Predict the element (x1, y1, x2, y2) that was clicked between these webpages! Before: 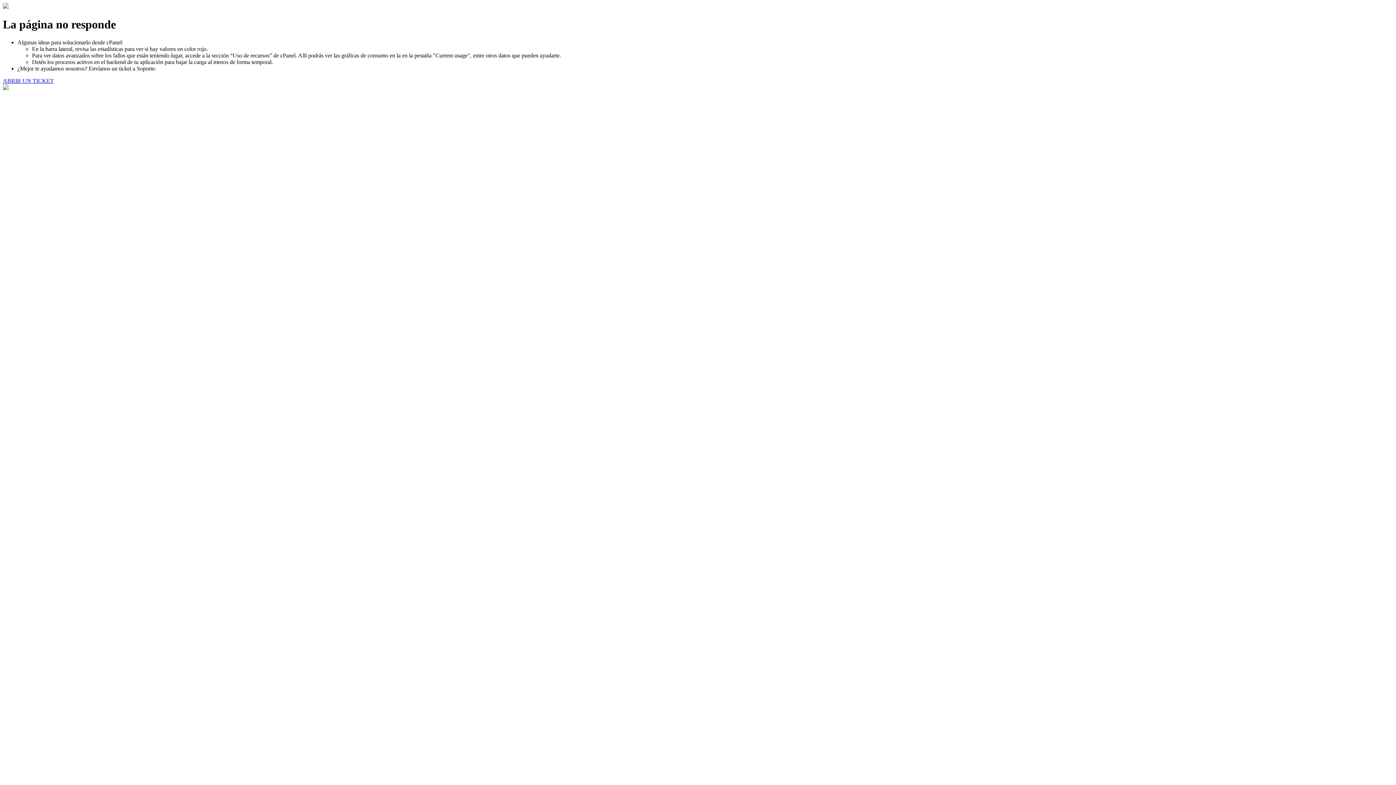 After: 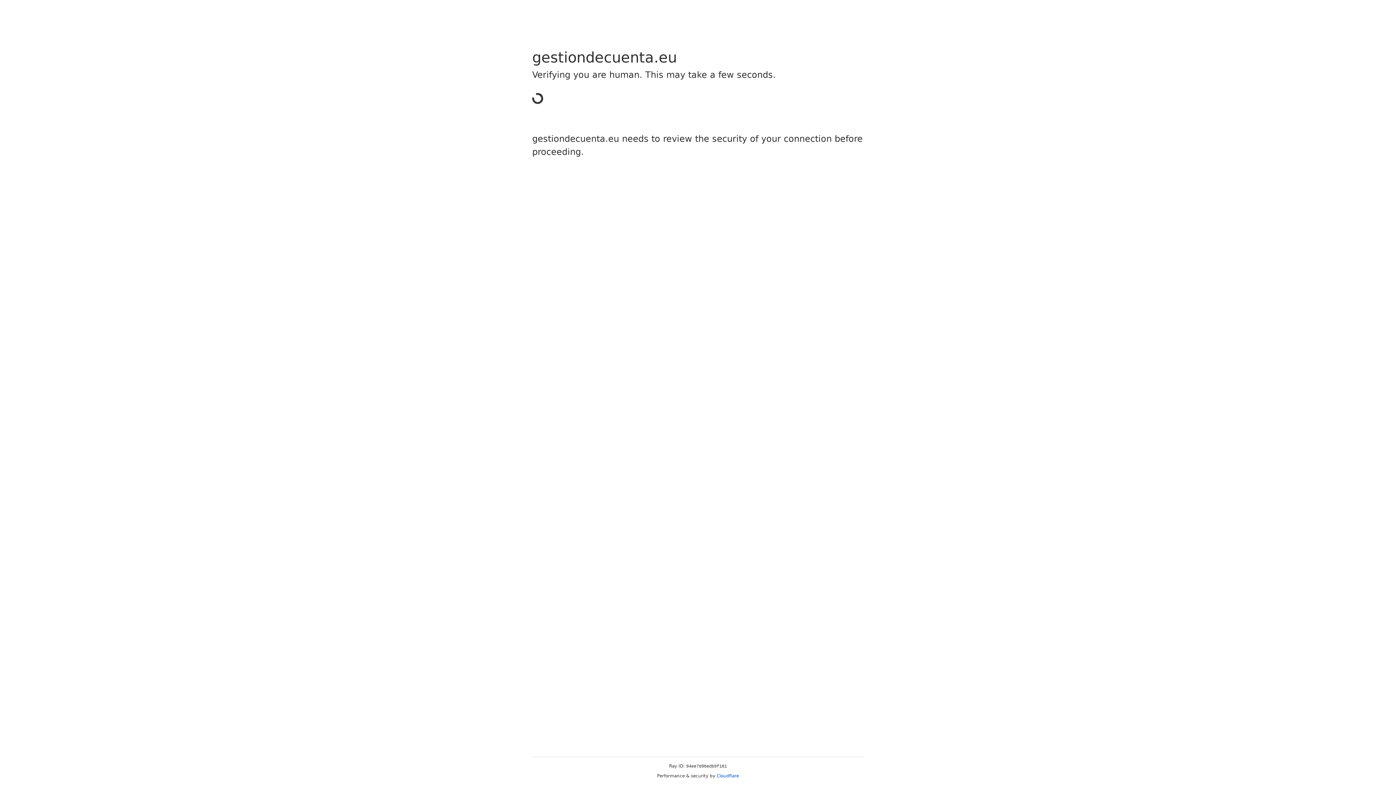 Action: bbox: (2, 77, 53, 83) label: ABRIR UN TICKET